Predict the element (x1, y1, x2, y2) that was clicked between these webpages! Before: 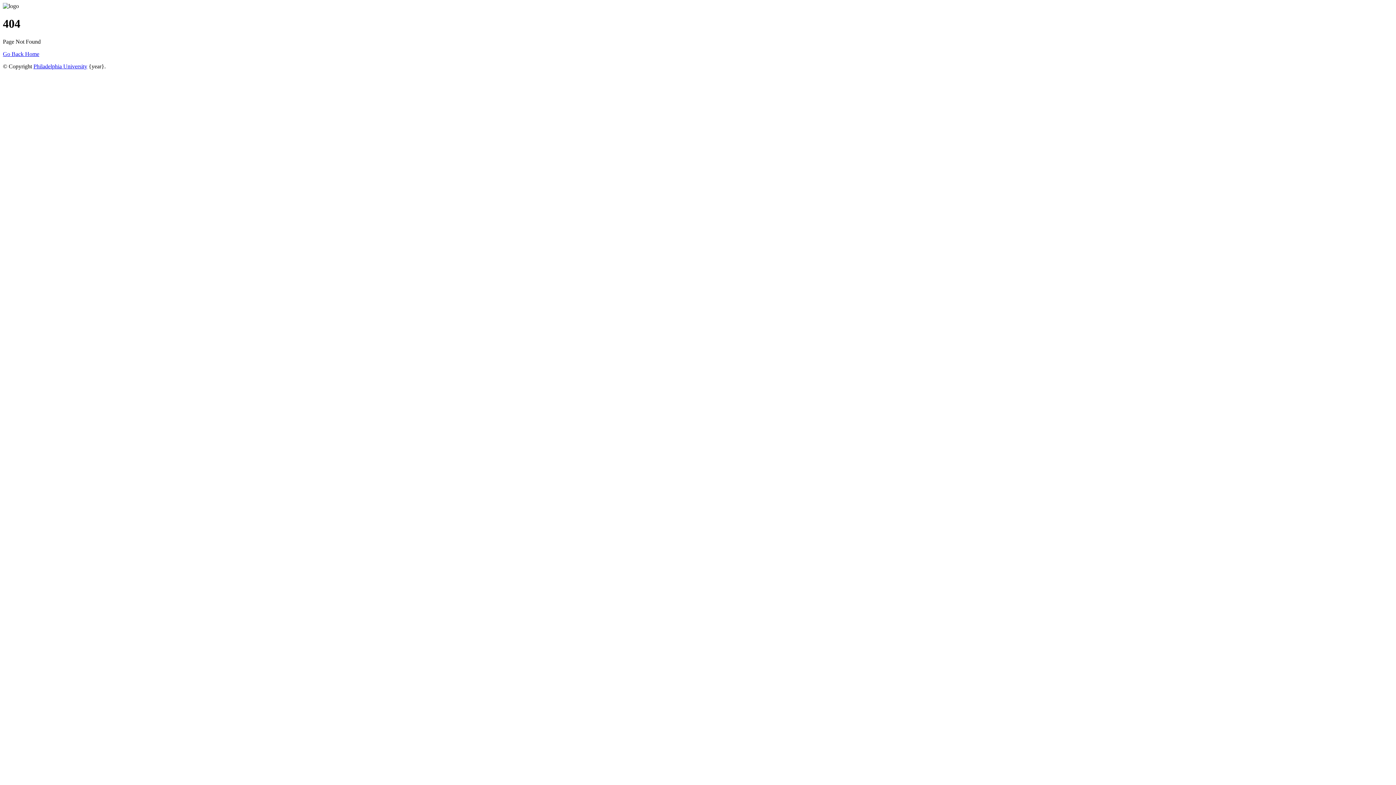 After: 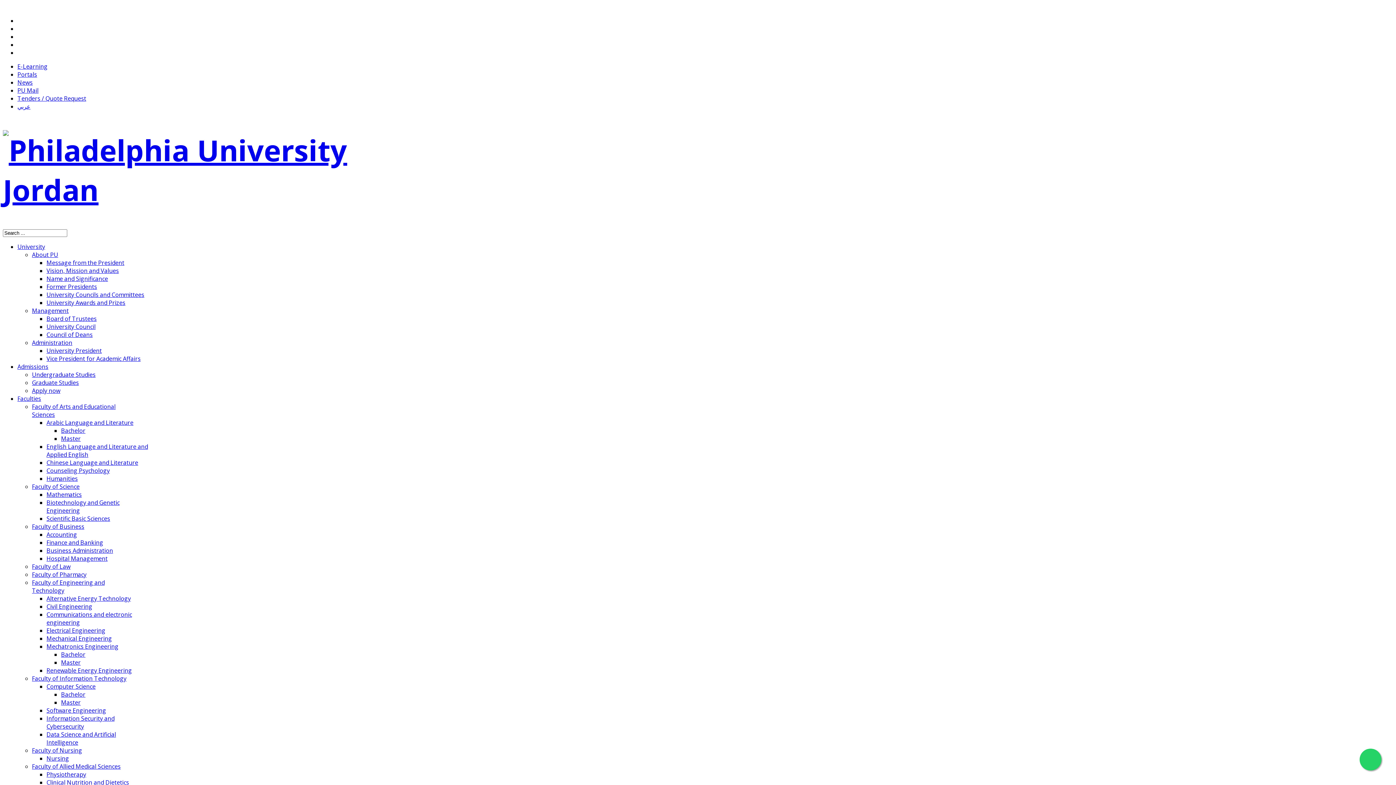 Action: bbox: (33, 63, 87, 69) label: Philadelphia University